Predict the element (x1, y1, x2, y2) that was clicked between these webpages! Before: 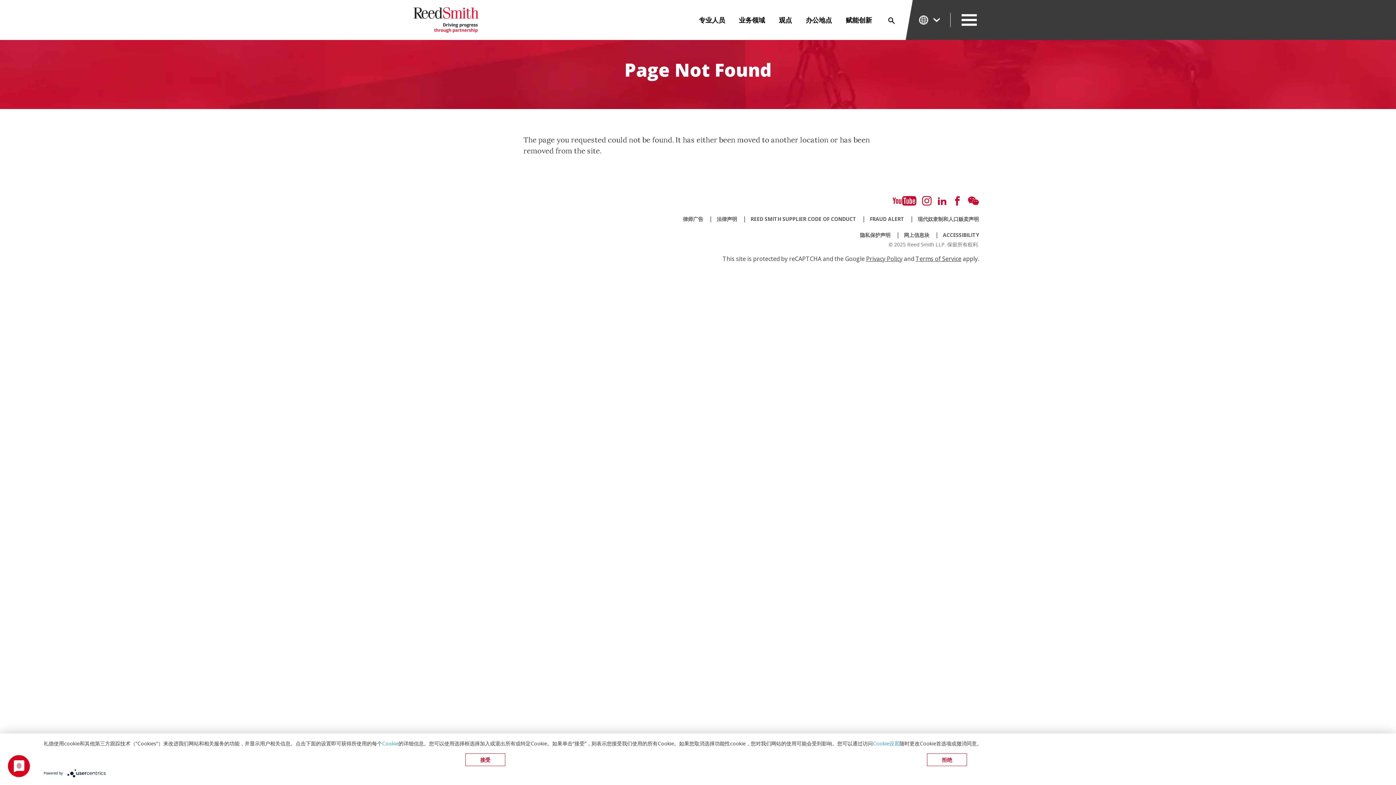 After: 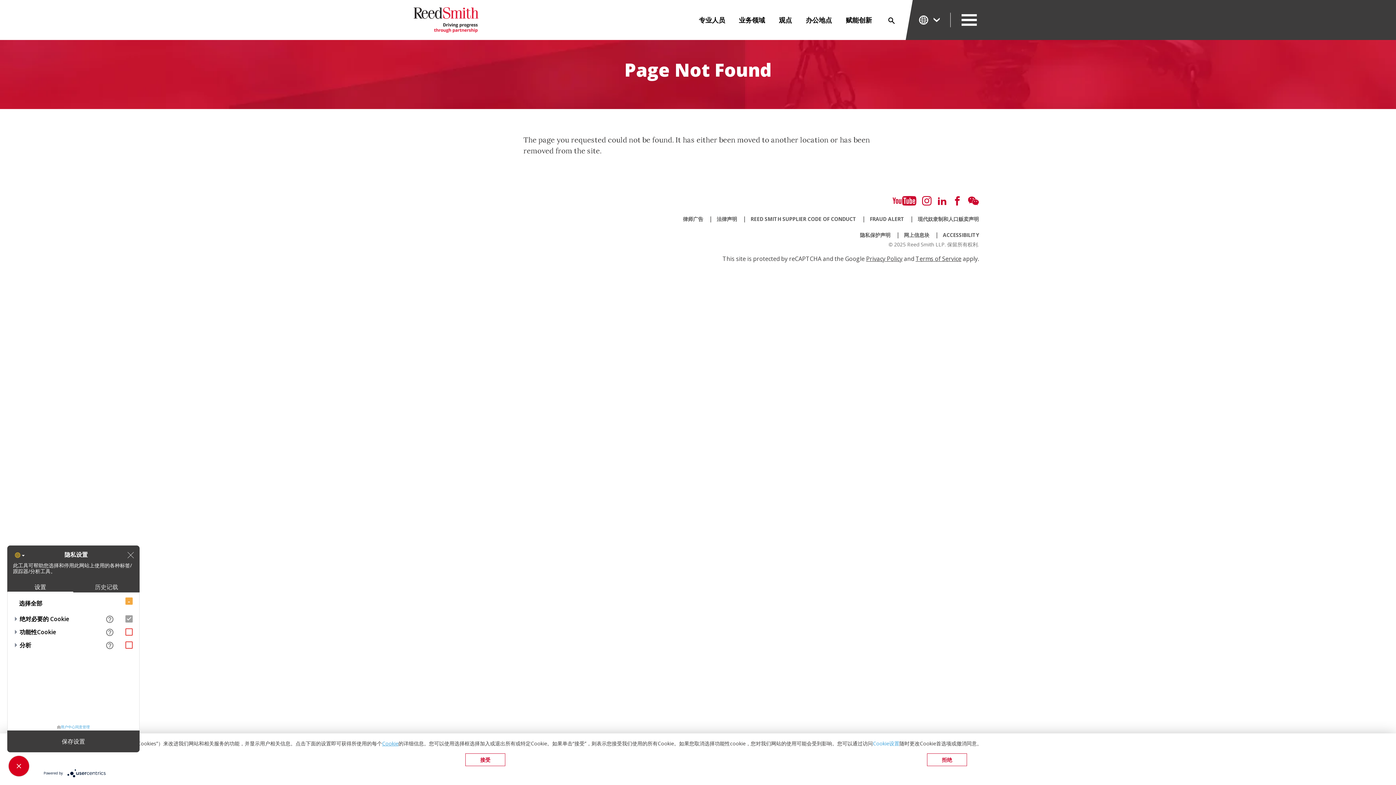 Action: bbox: (382, 740, 398, 747) label: Cookie